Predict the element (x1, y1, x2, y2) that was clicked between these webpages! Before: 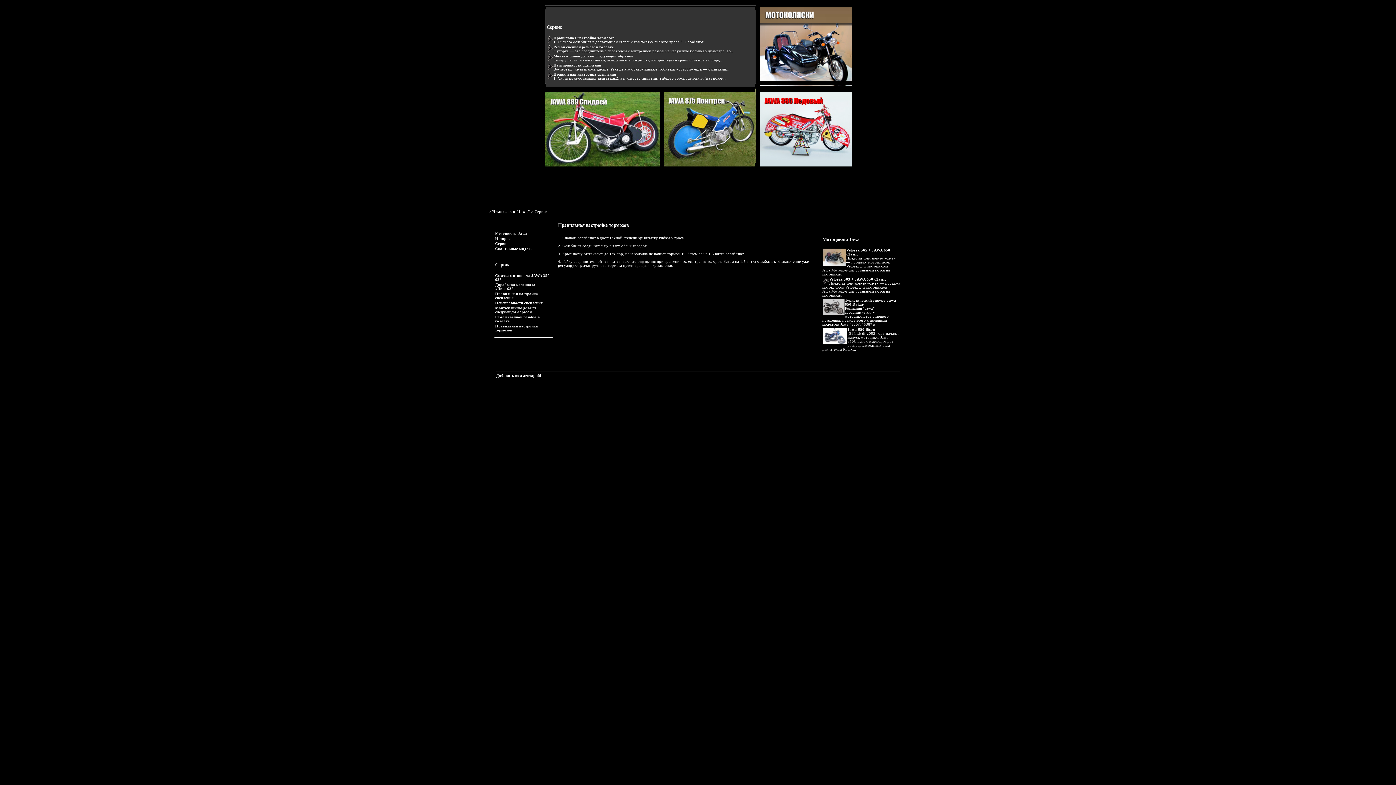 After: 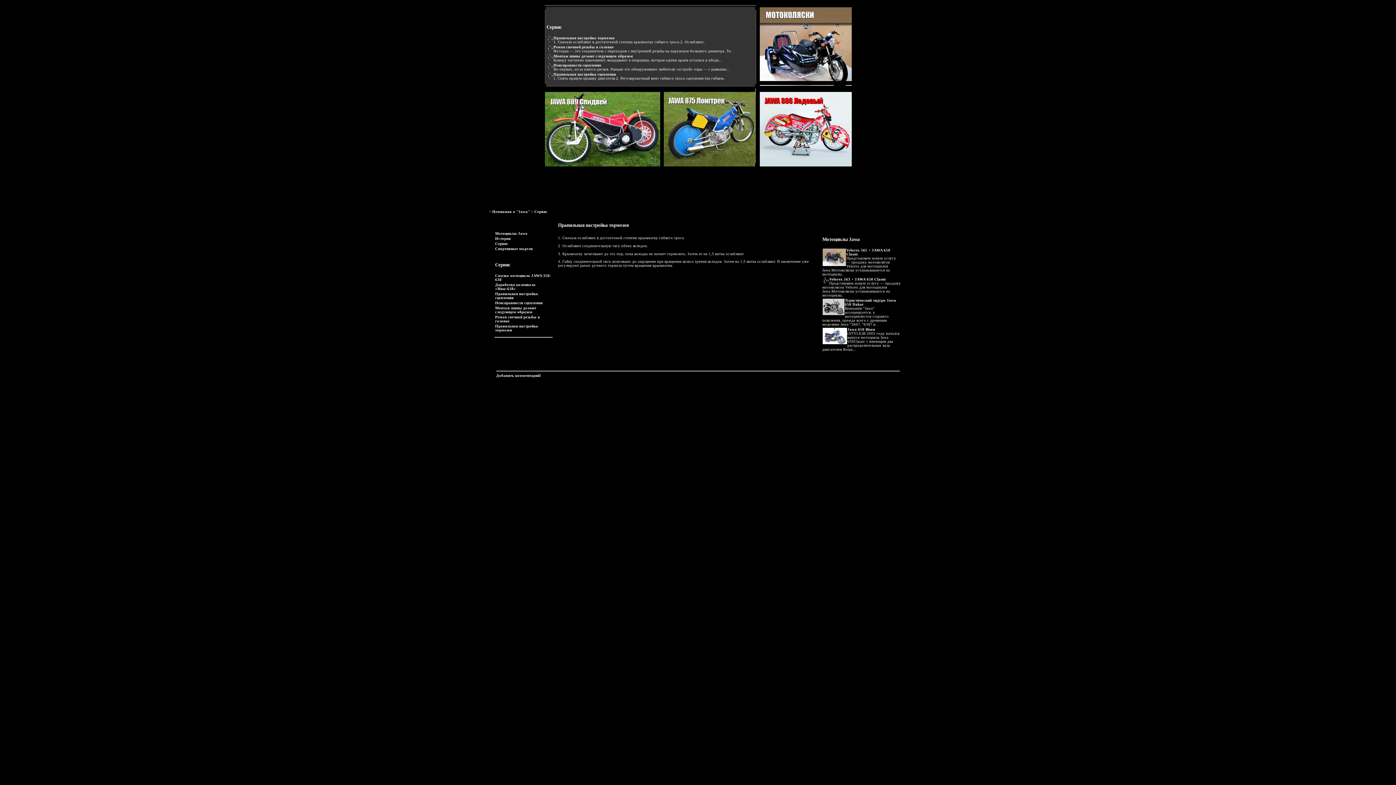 Action: label: Правильная настройка тормозов bbox: (553, 36, 614, 40)